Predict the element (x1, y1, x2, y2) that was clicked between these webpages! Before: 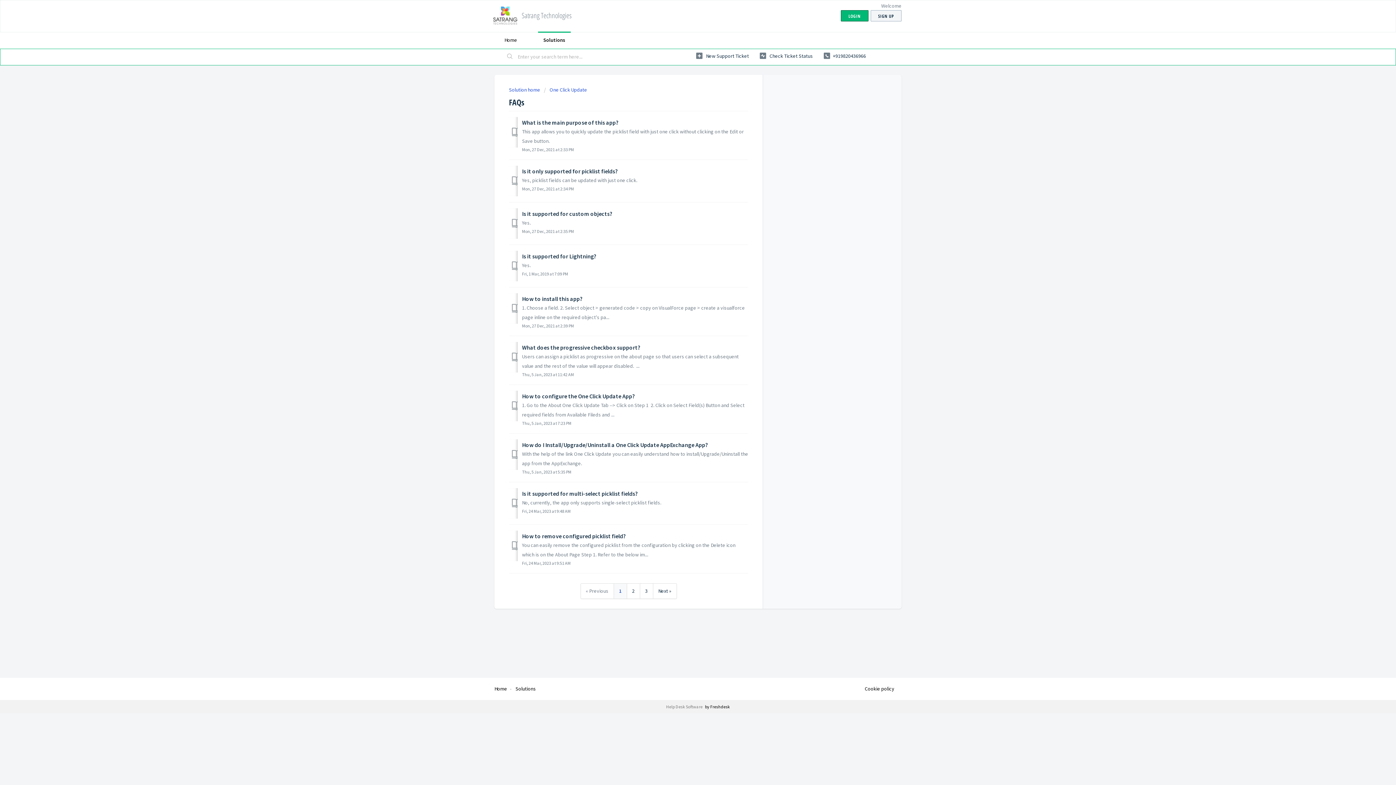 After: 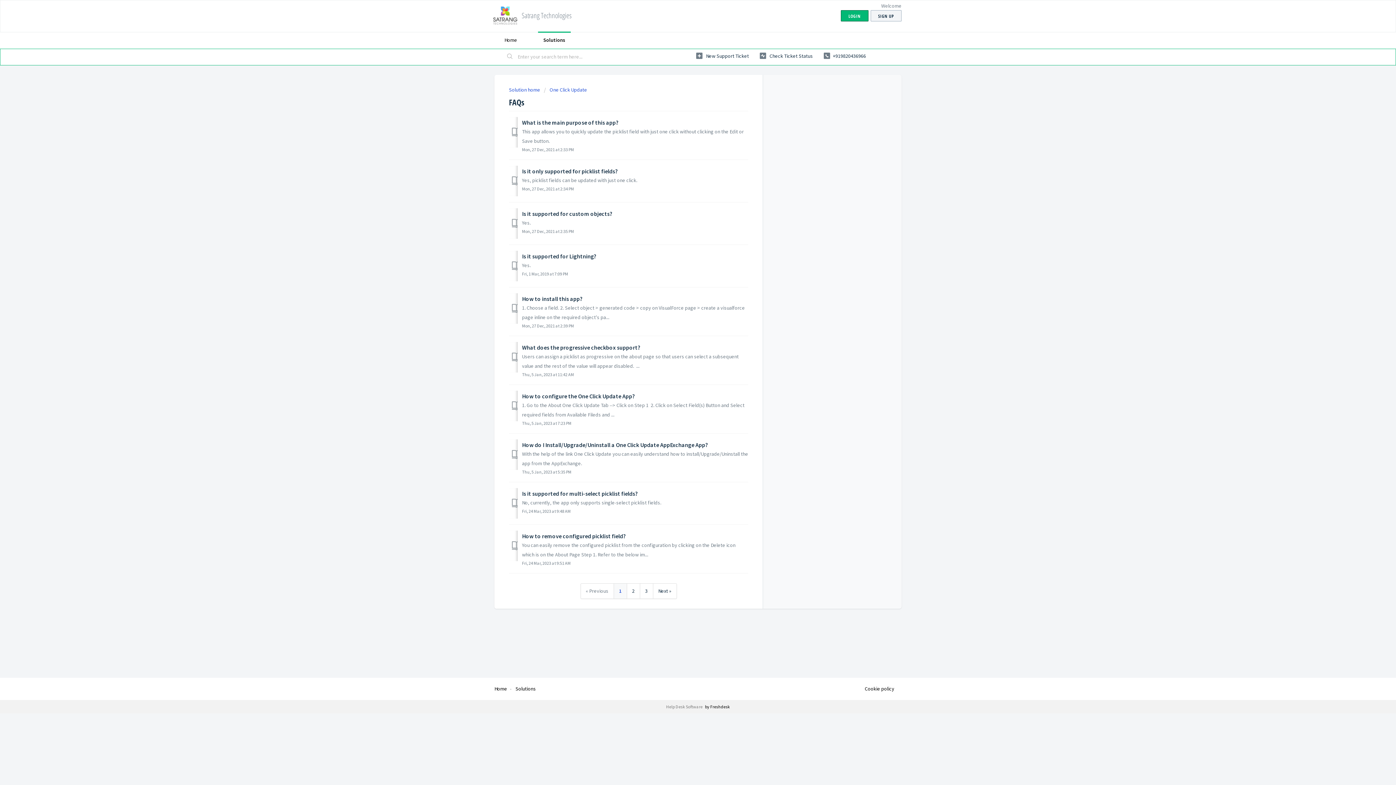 Action: label: 1 bbox: (614, 583, 627, 599)